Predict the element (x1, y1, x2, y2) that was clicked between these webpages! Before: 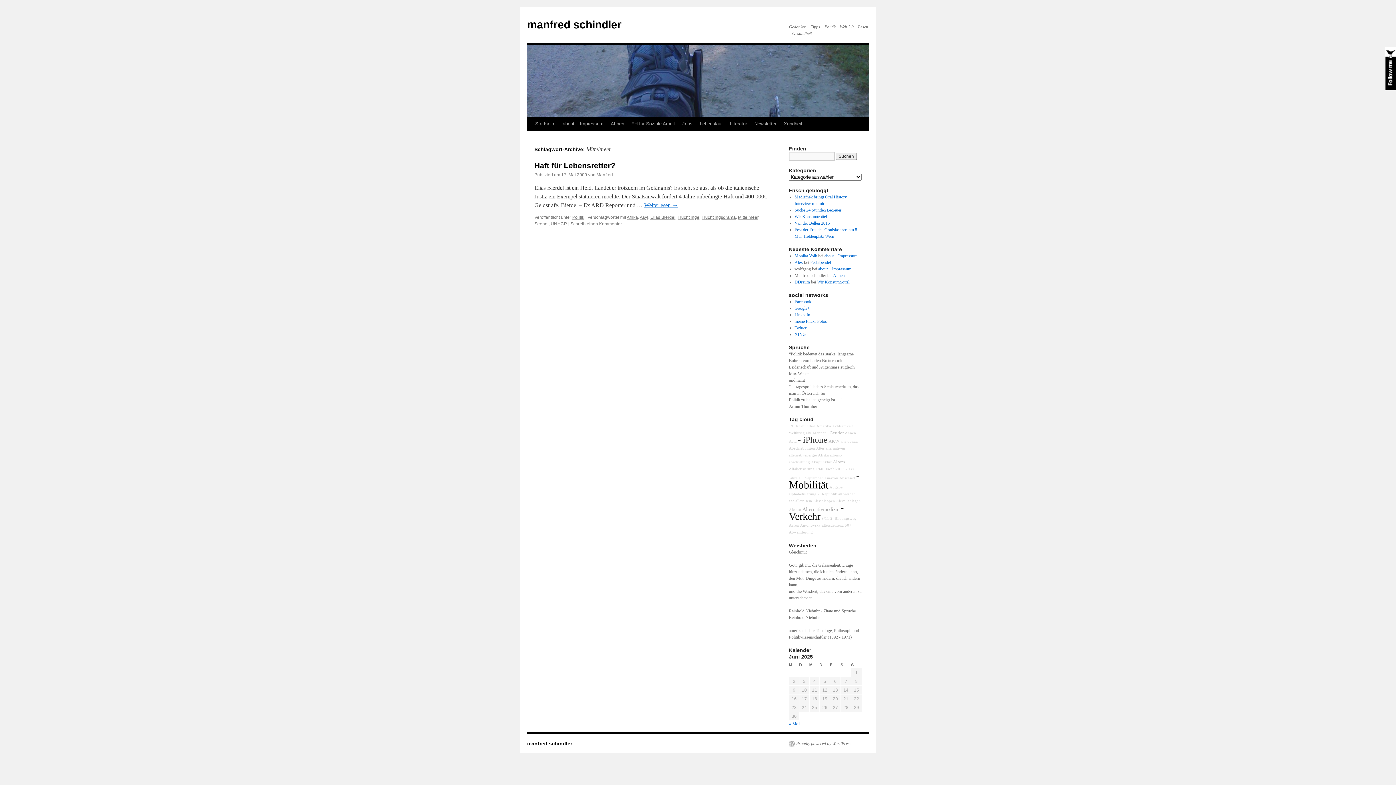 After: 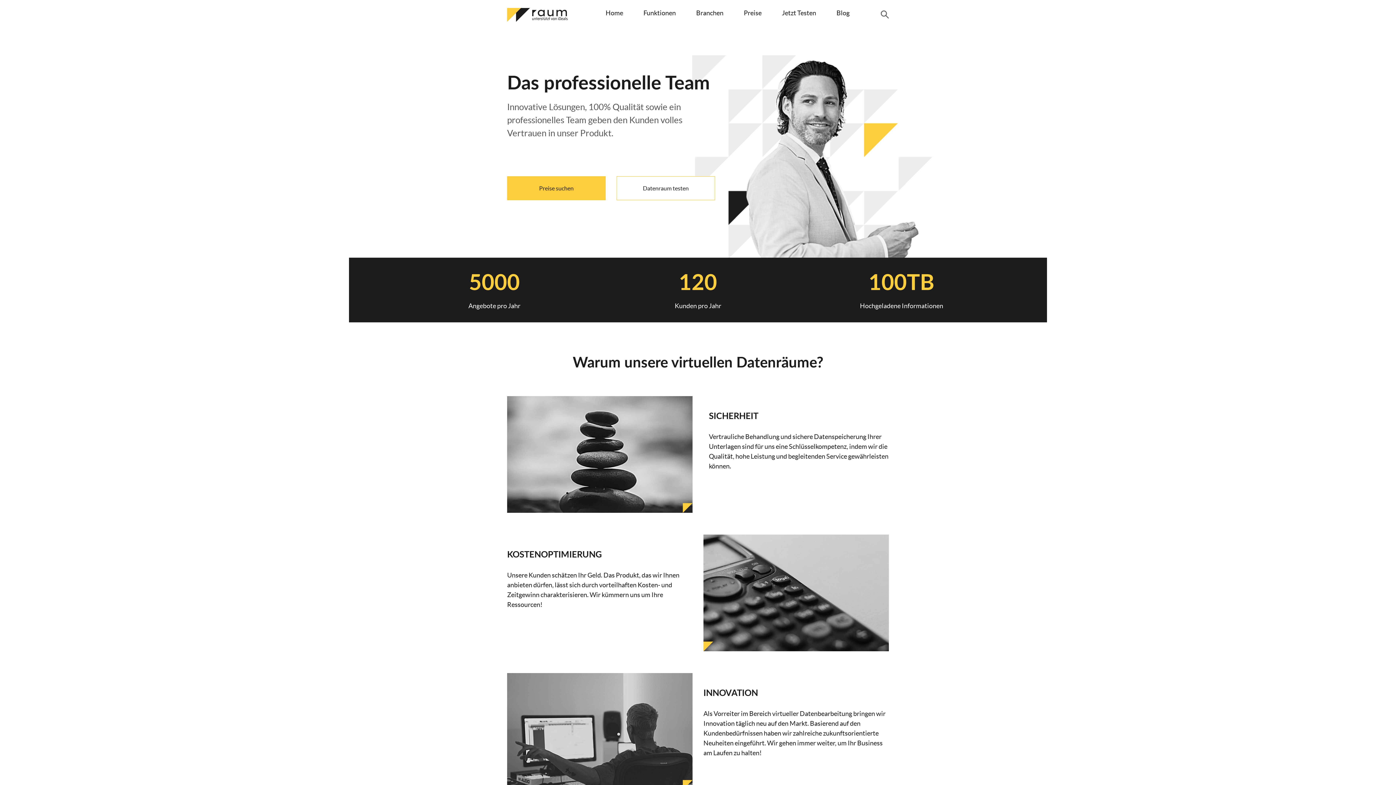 Action: bbox: (794, 279, 810, 284) label: DDraum